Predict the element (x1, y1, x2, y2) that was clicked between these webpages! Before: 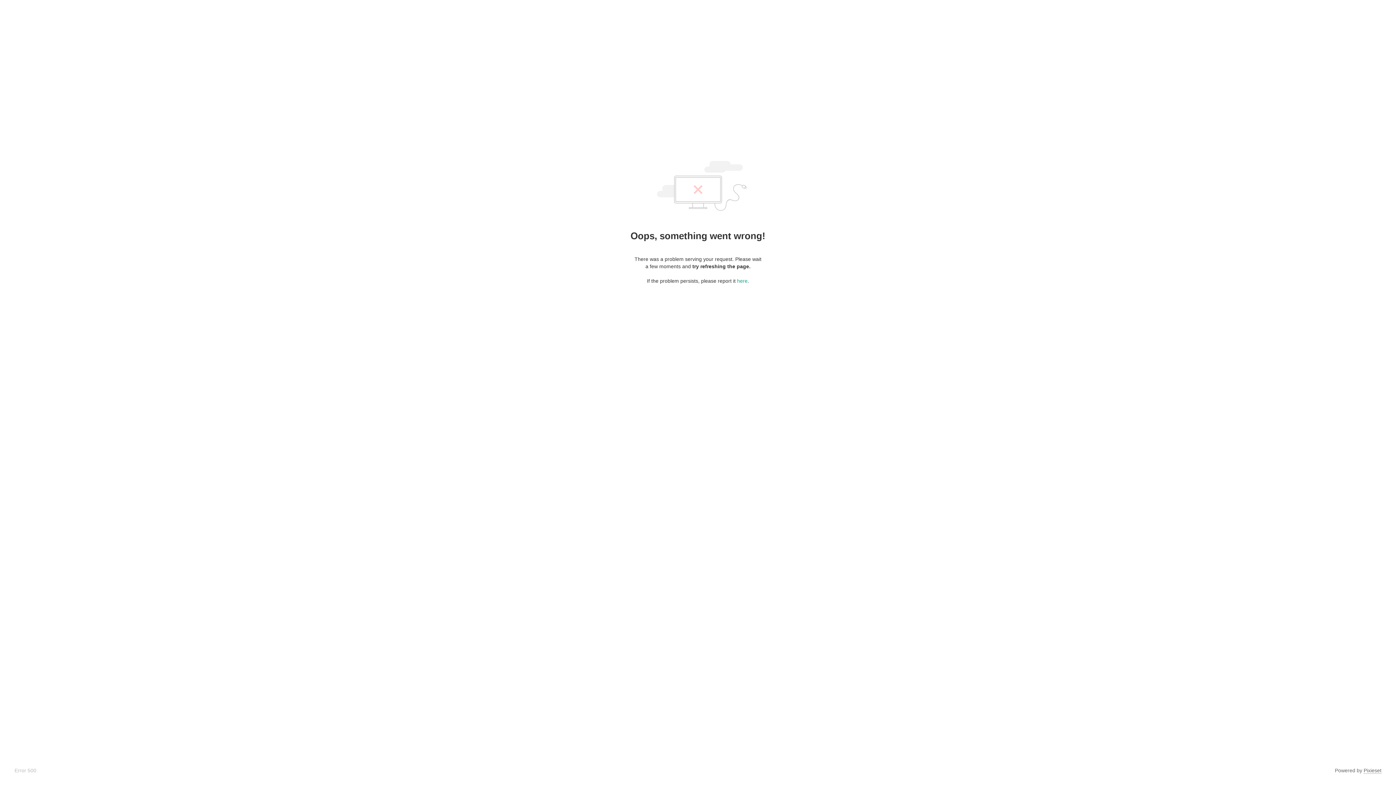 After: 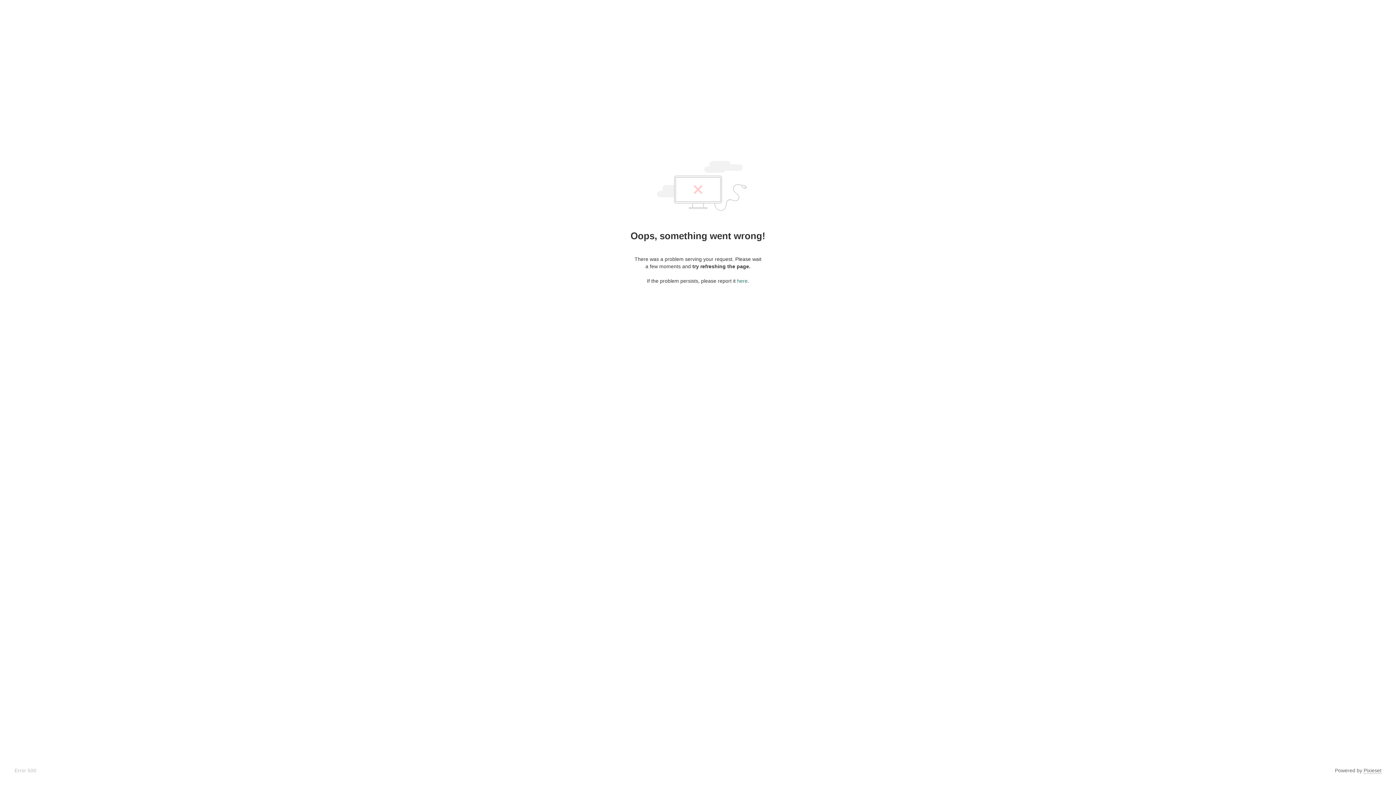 Action: bbox: (737, 278, 747, 284) label: here